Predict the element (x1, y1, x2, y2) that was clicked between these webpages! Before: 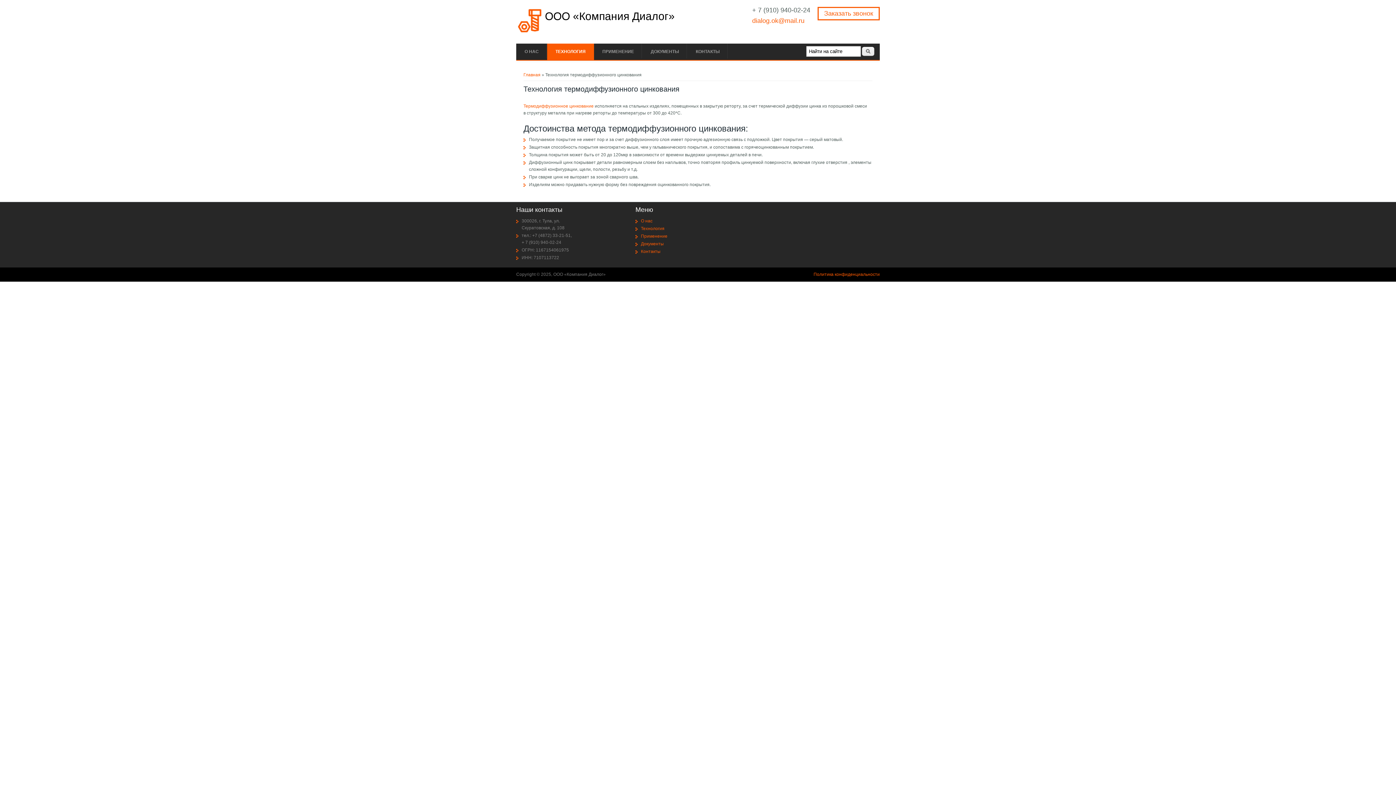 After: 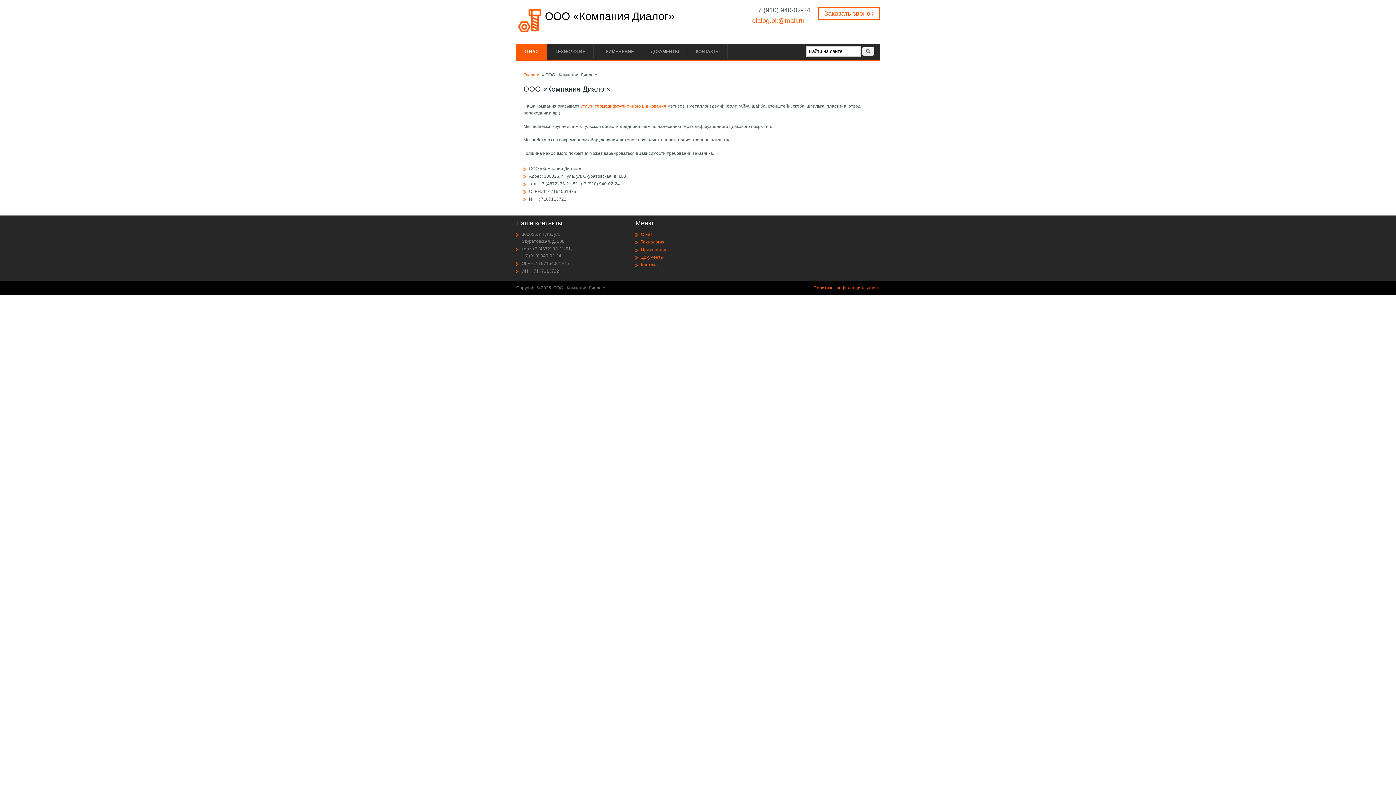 Action: label: О нас bbox: (641, 218, 652, 223)